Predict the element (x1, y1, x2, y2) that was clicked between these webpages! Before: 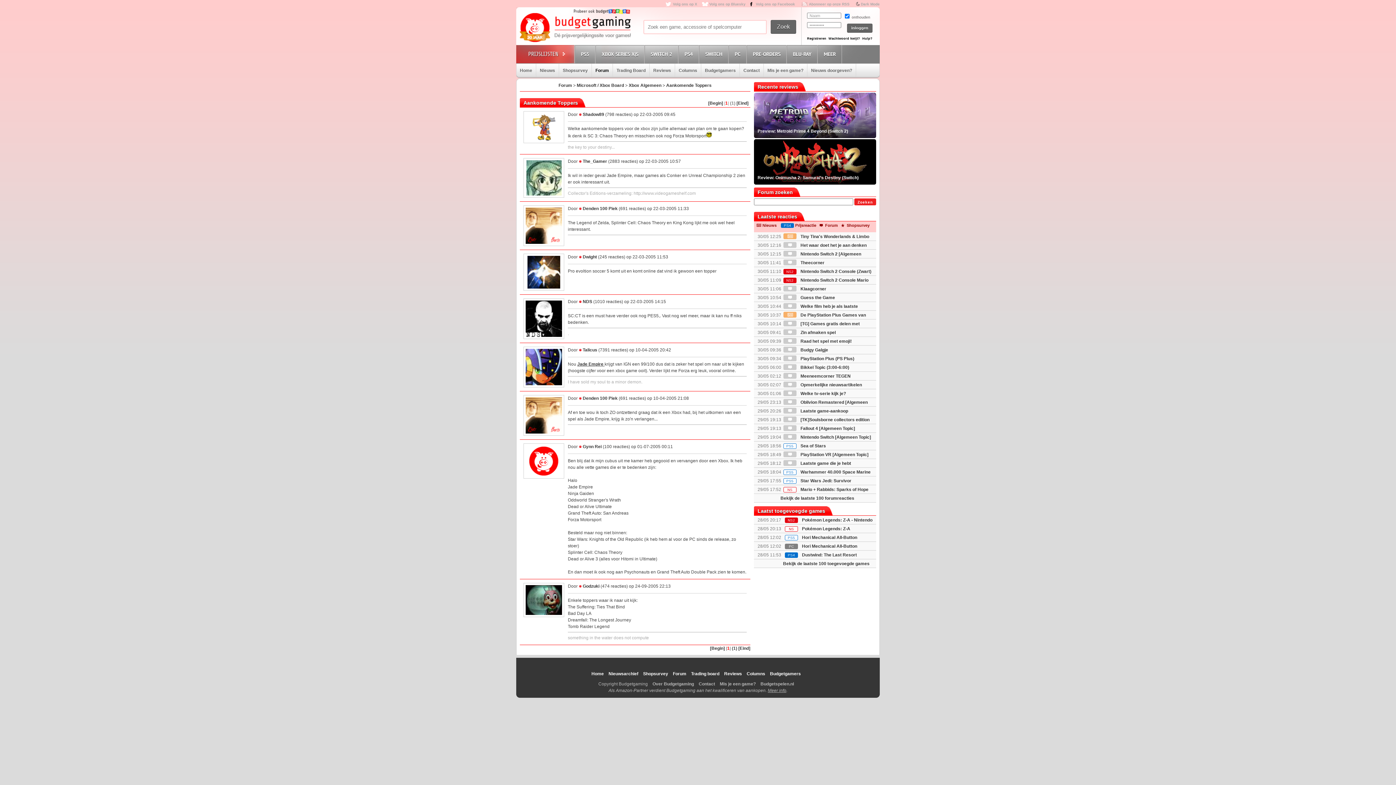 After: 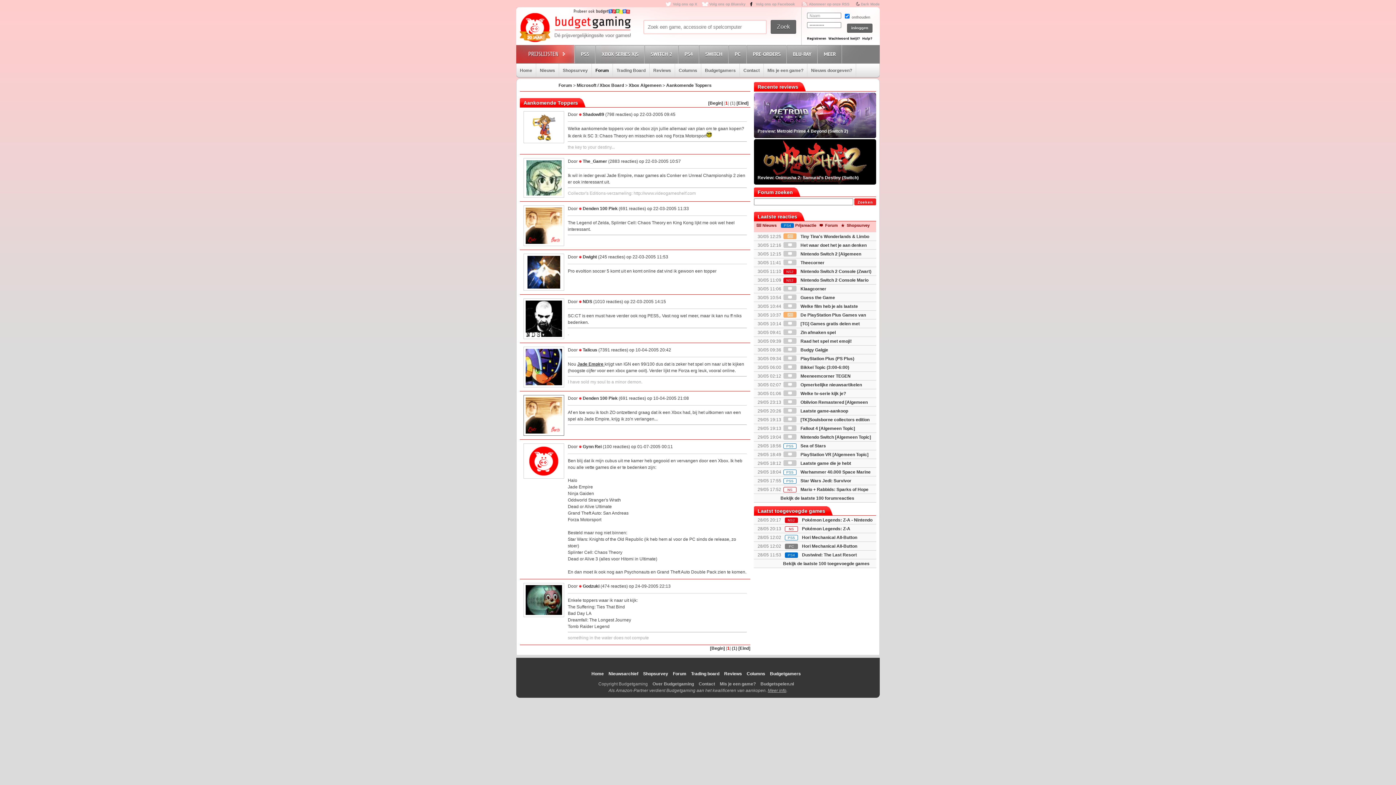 Action: bbox: (523, 395, 564, 436)